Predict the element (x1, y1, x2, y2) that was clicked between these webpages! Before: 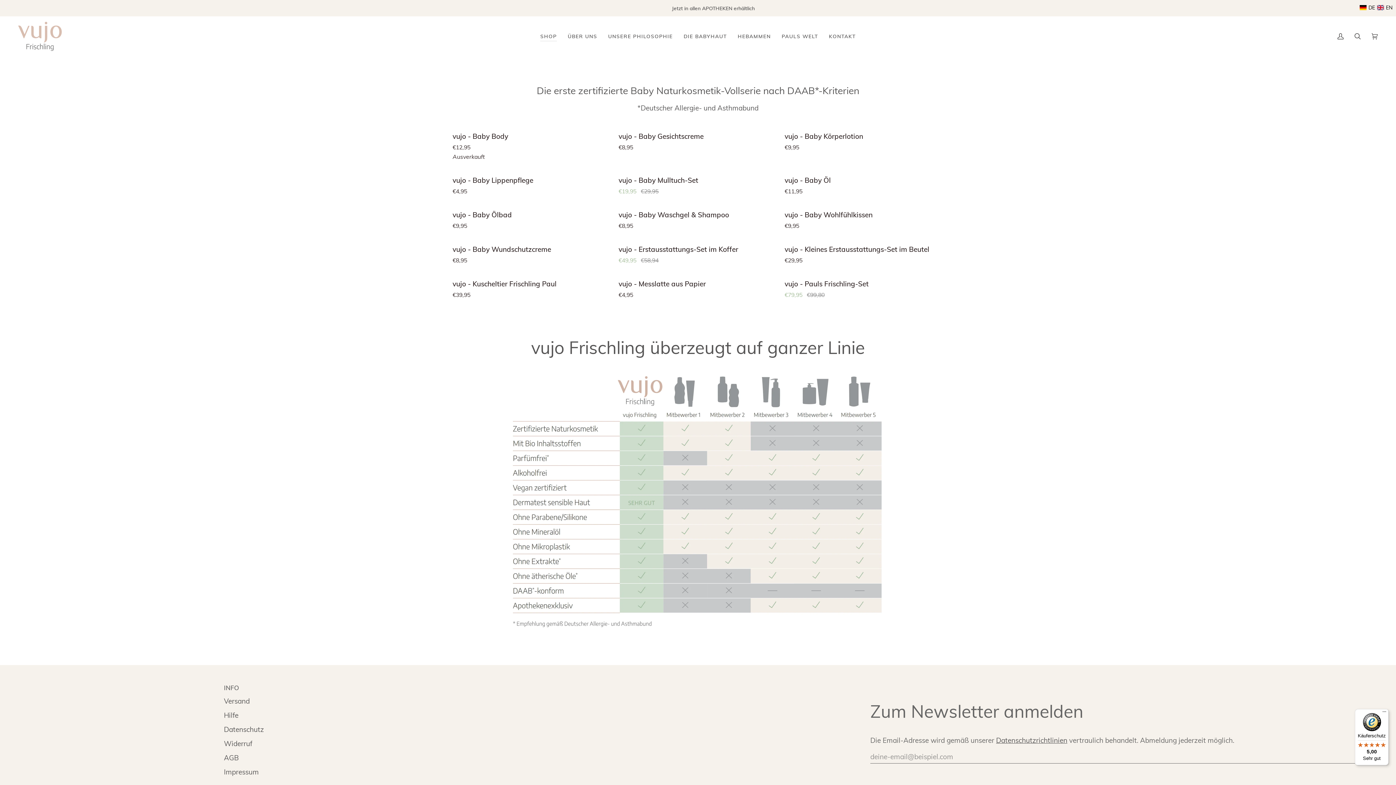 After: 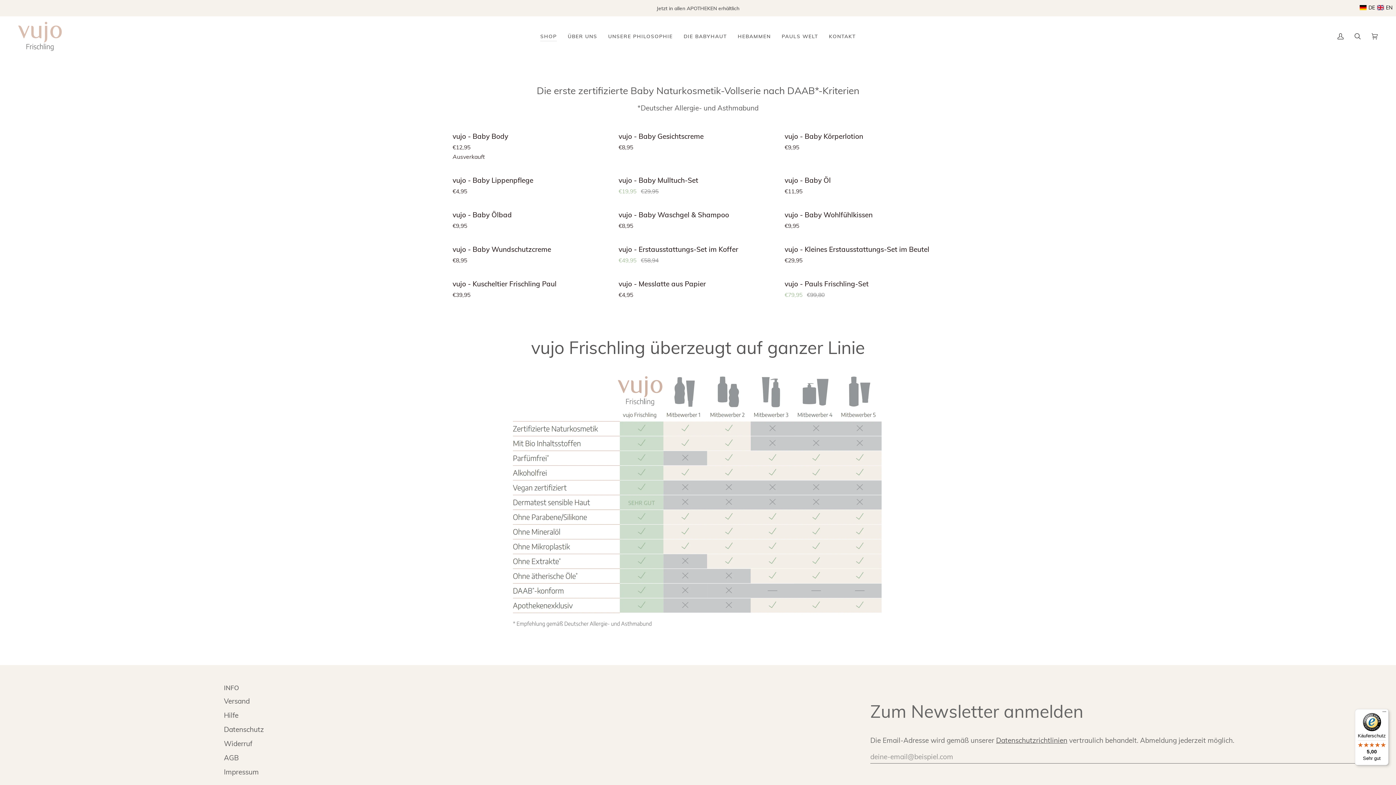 Action: label: DE bbox: (1359, 4, 1376, 11)